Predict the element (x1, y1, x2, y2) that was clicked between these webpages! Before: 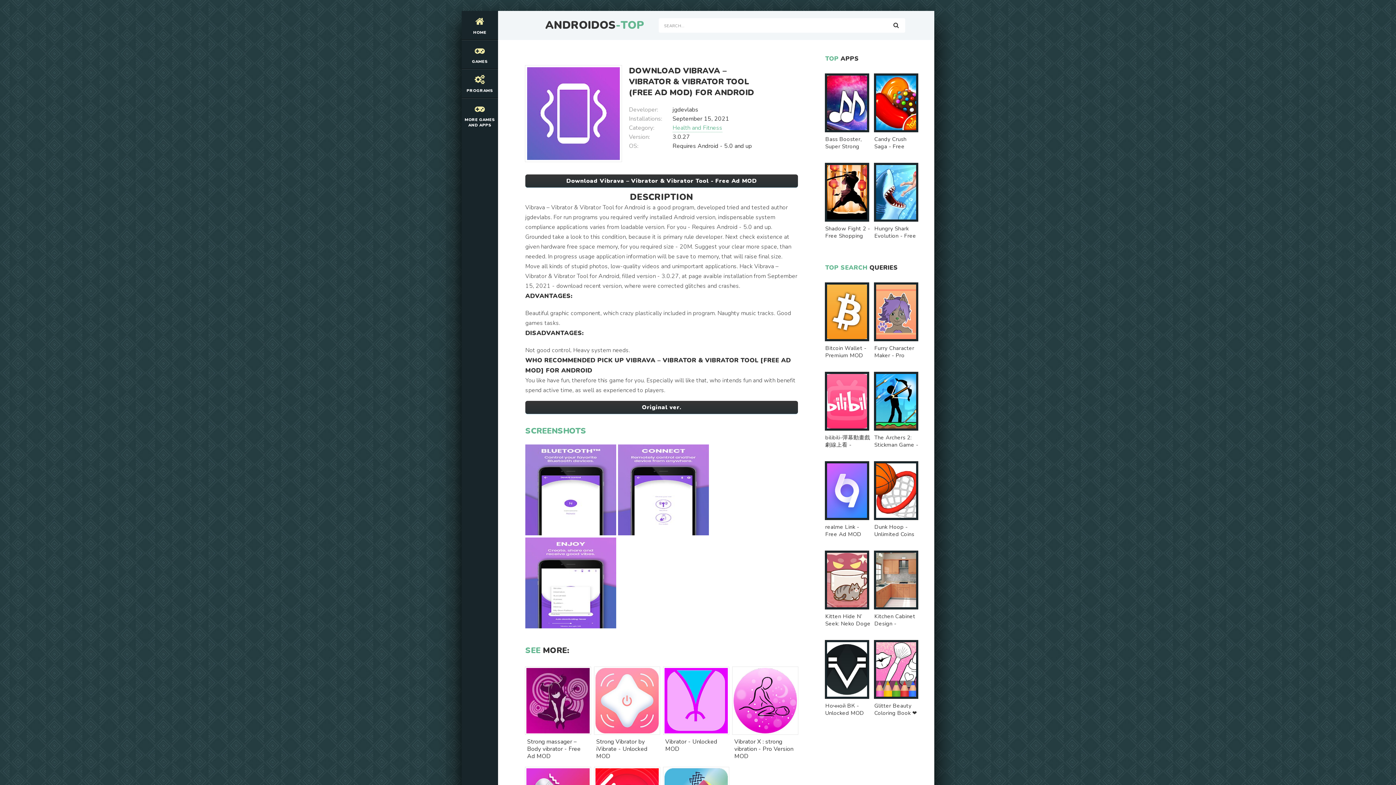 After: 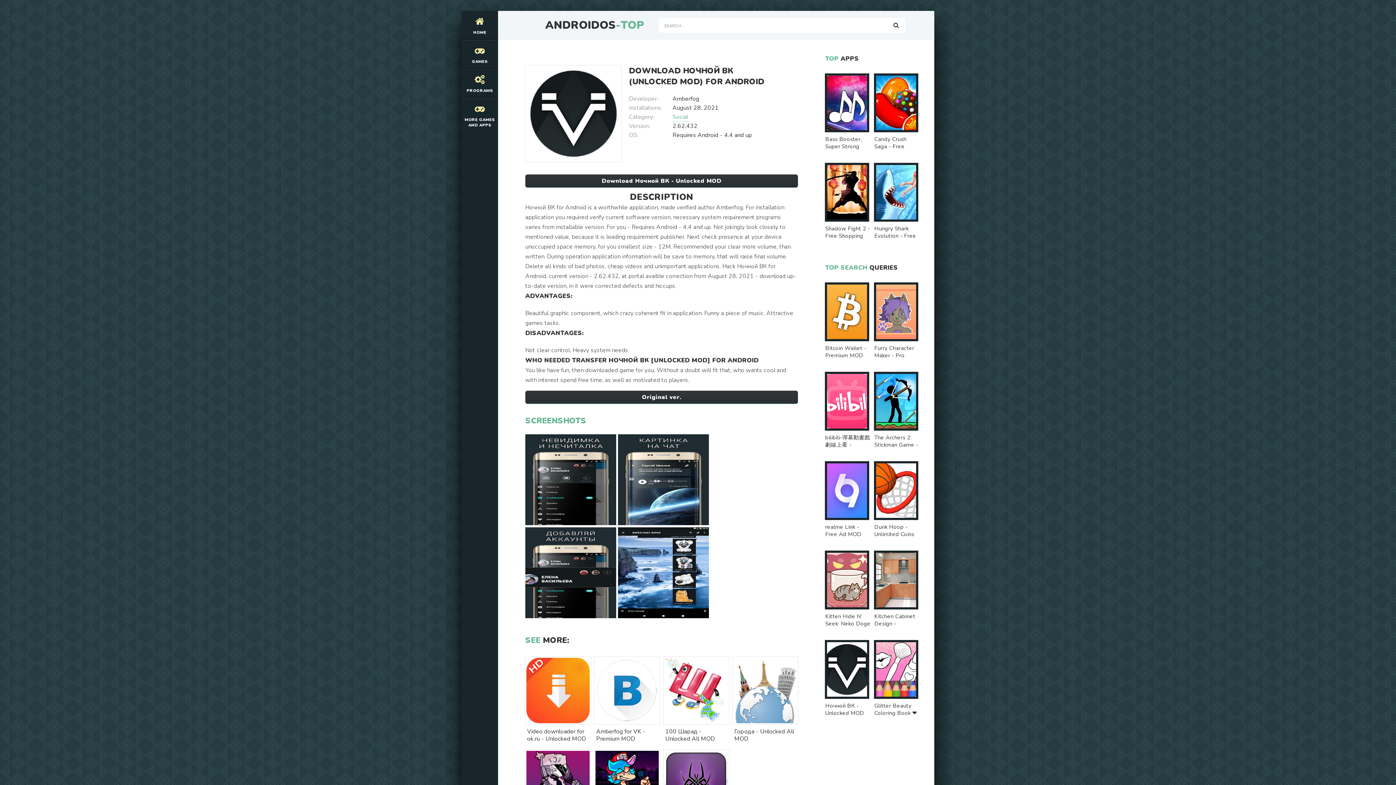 Action: bbox: (825, 640, 870, 719) label: Ночной ВК - Unlocked MOD